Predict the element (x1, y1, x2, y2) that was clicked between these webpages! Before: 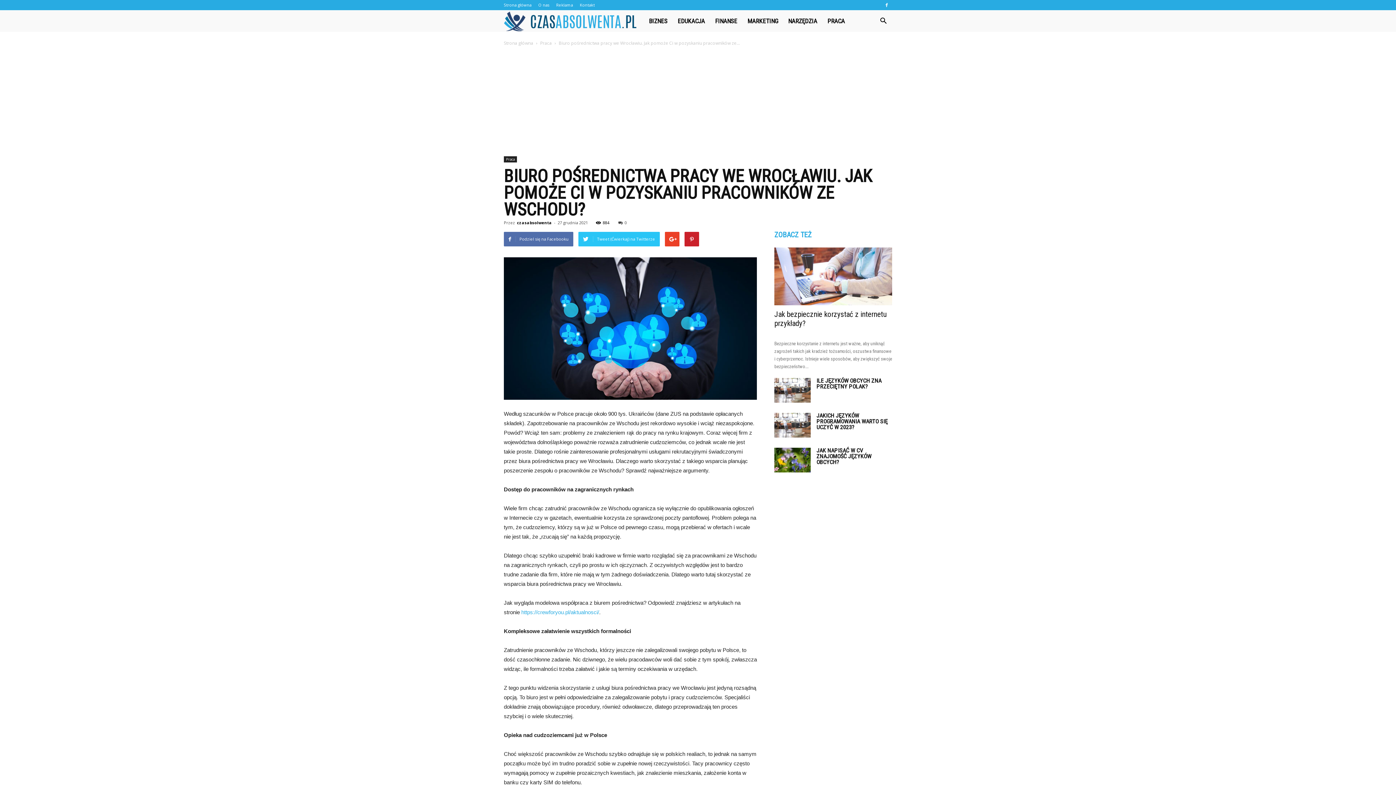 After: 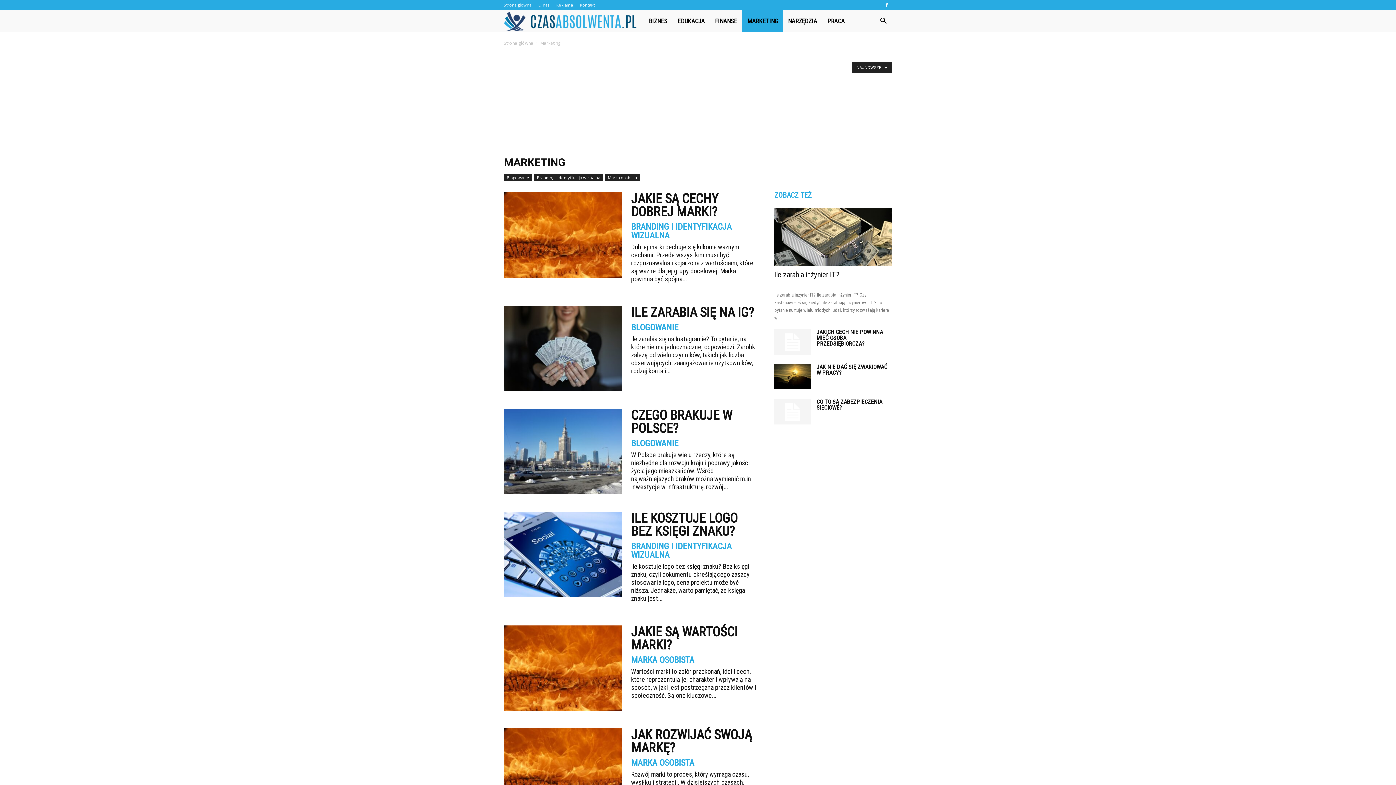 Action: label: MARKETING bbox: (742, 10, 783, 32)